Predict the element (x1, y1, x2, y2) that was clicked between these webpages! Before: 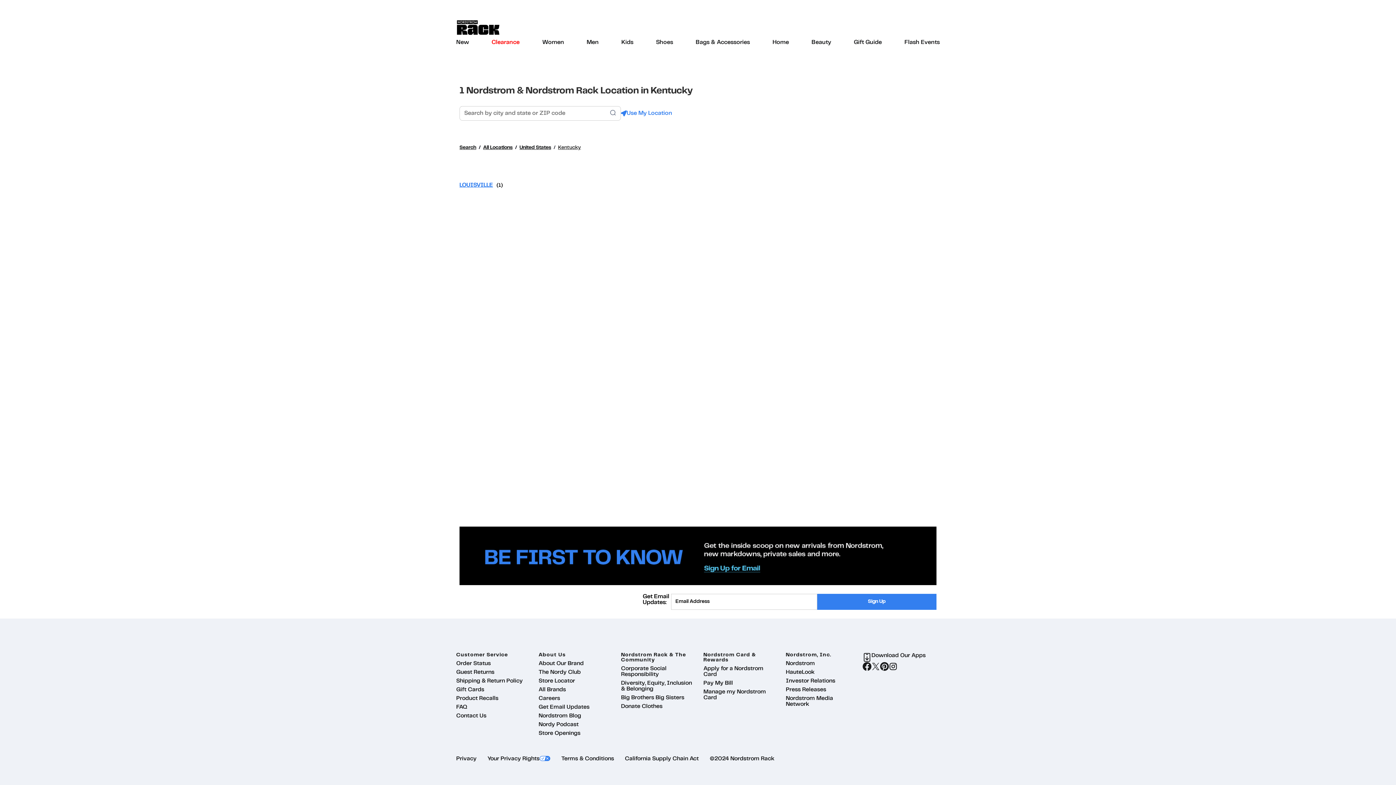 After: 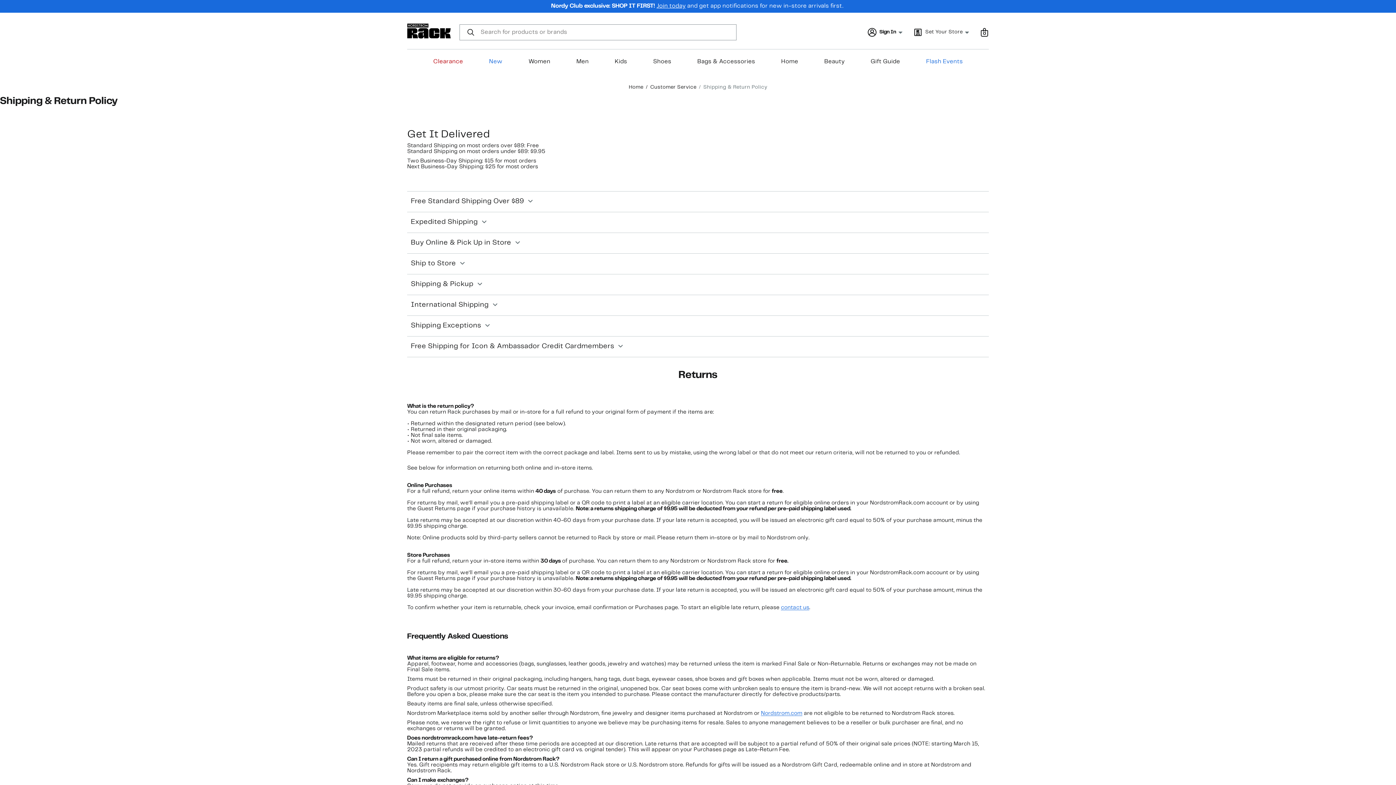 Action: label: Shipping & Return Policy bbox: (456, 678, 522, 684)